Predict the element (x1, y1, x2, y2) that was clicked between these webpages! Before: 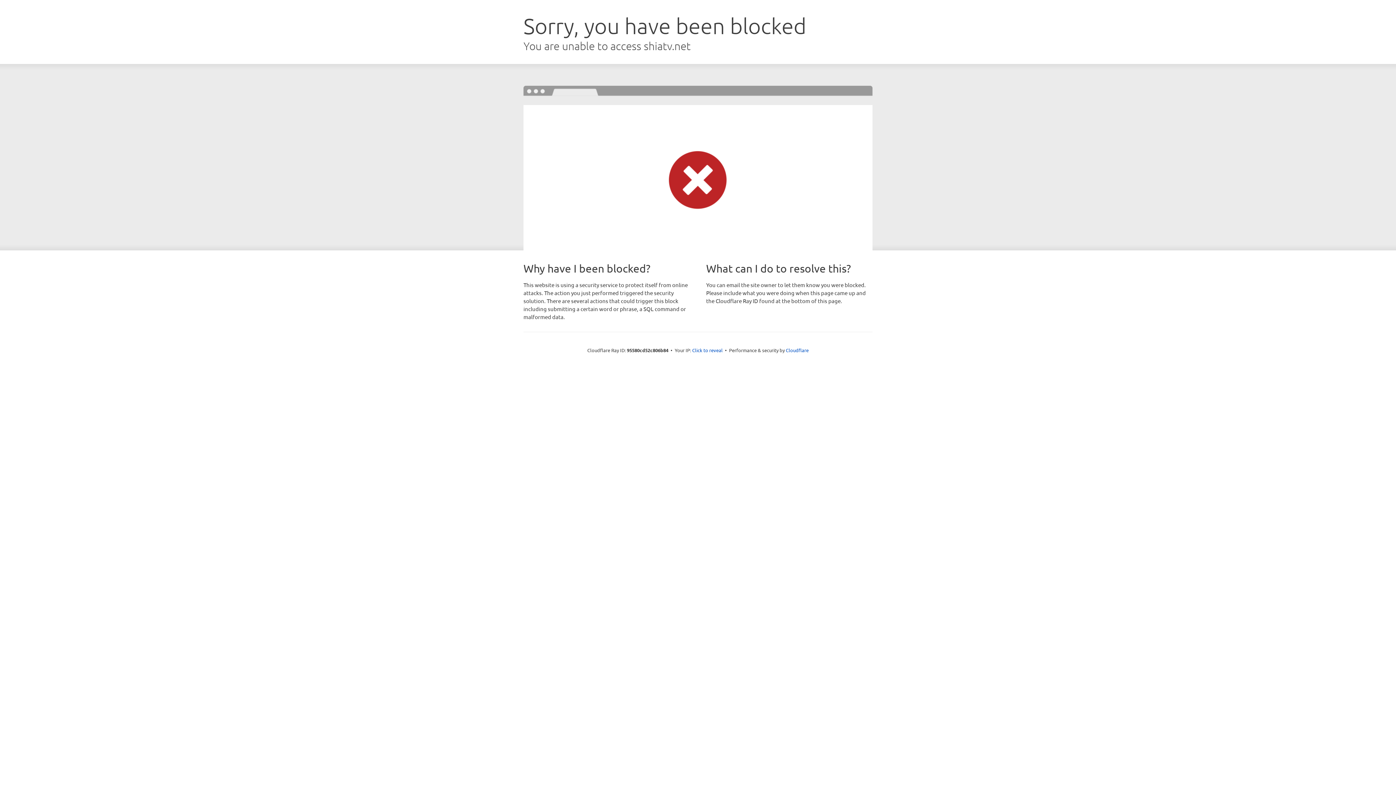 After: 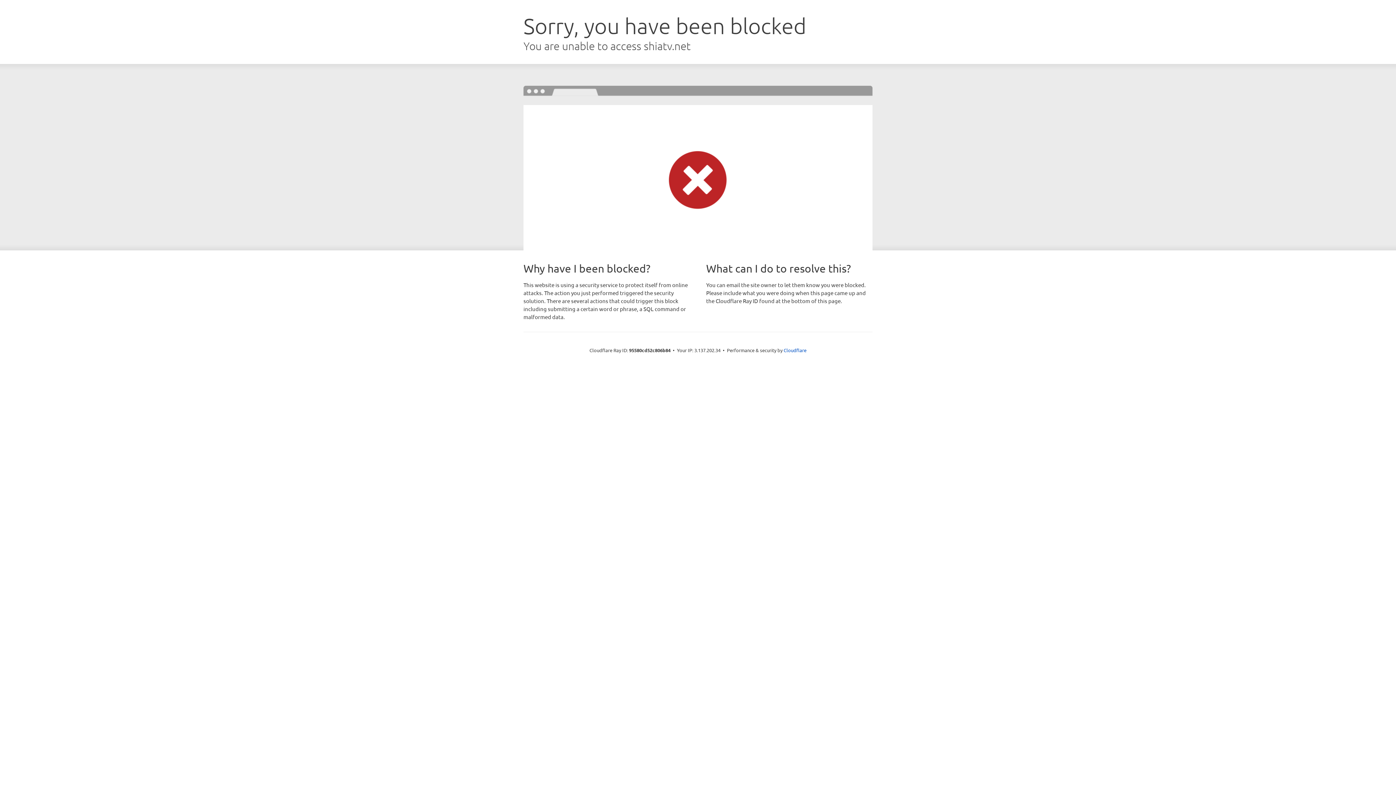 Action: label: Click to reveal bbox: (692, 346, 722, 353)